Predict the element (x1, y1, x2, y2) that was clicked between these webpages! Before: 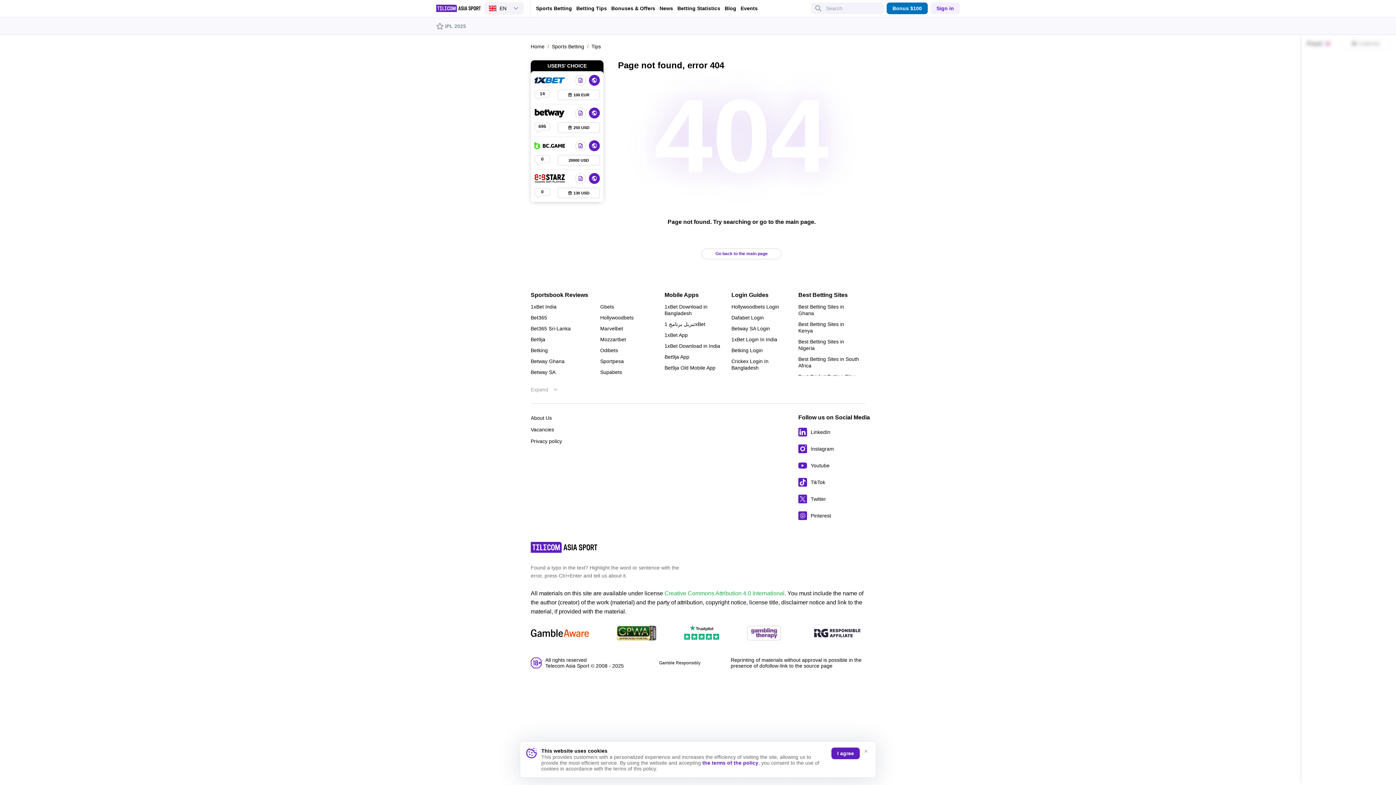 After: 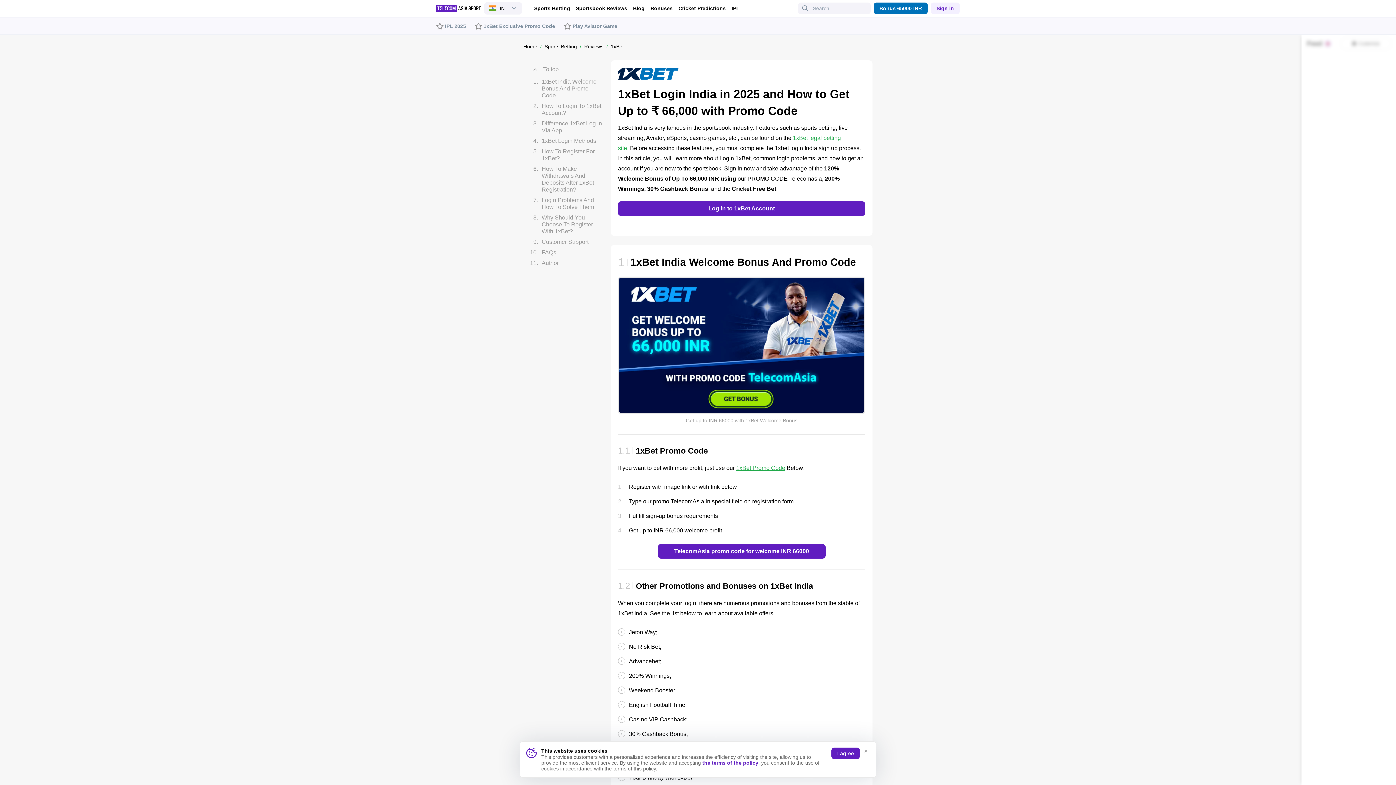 Action: bbox: (731, 336, 793, 342) label: 1xBet Login In India